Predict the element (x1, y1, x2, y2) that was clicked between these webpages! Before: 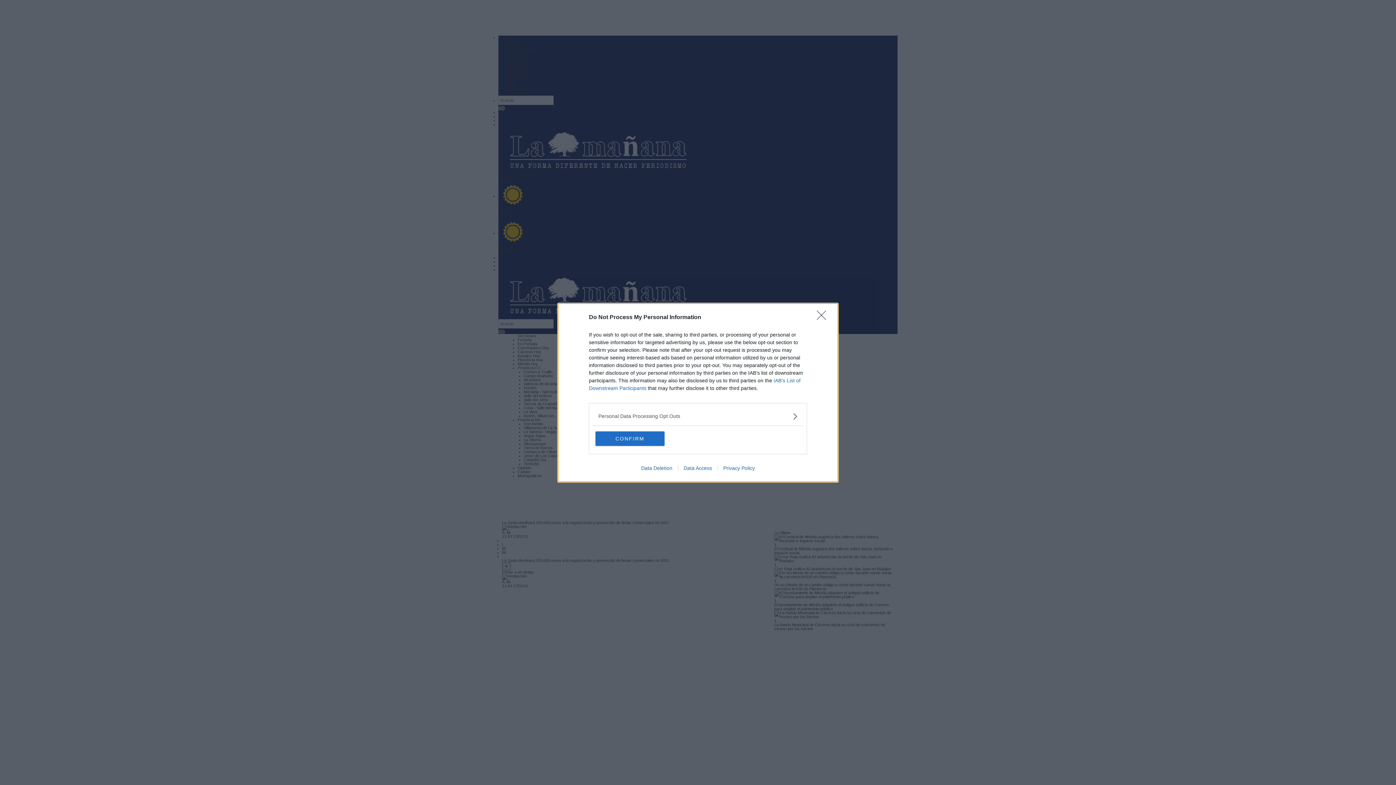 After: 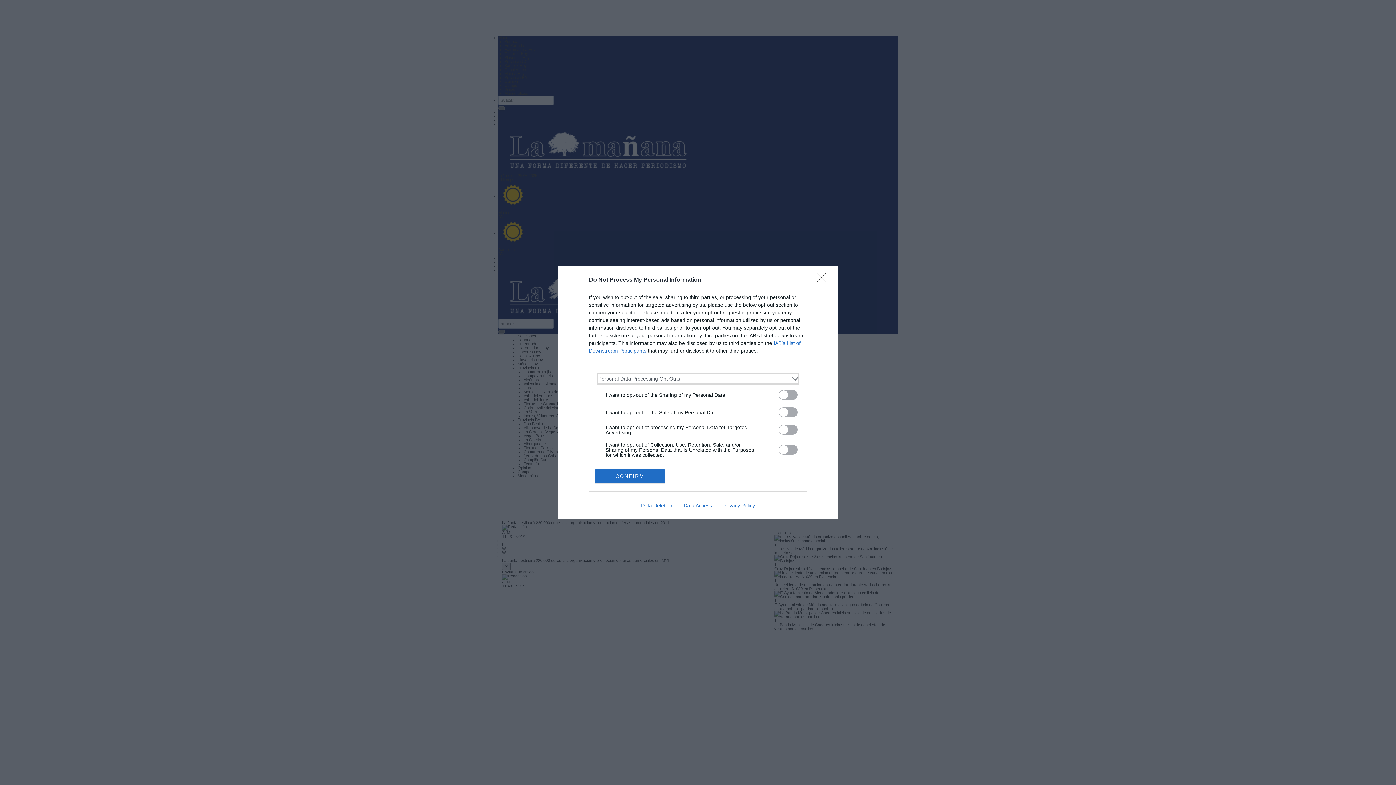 Action: bbox: (598, 412, 797, 420) label: Opt-Outs